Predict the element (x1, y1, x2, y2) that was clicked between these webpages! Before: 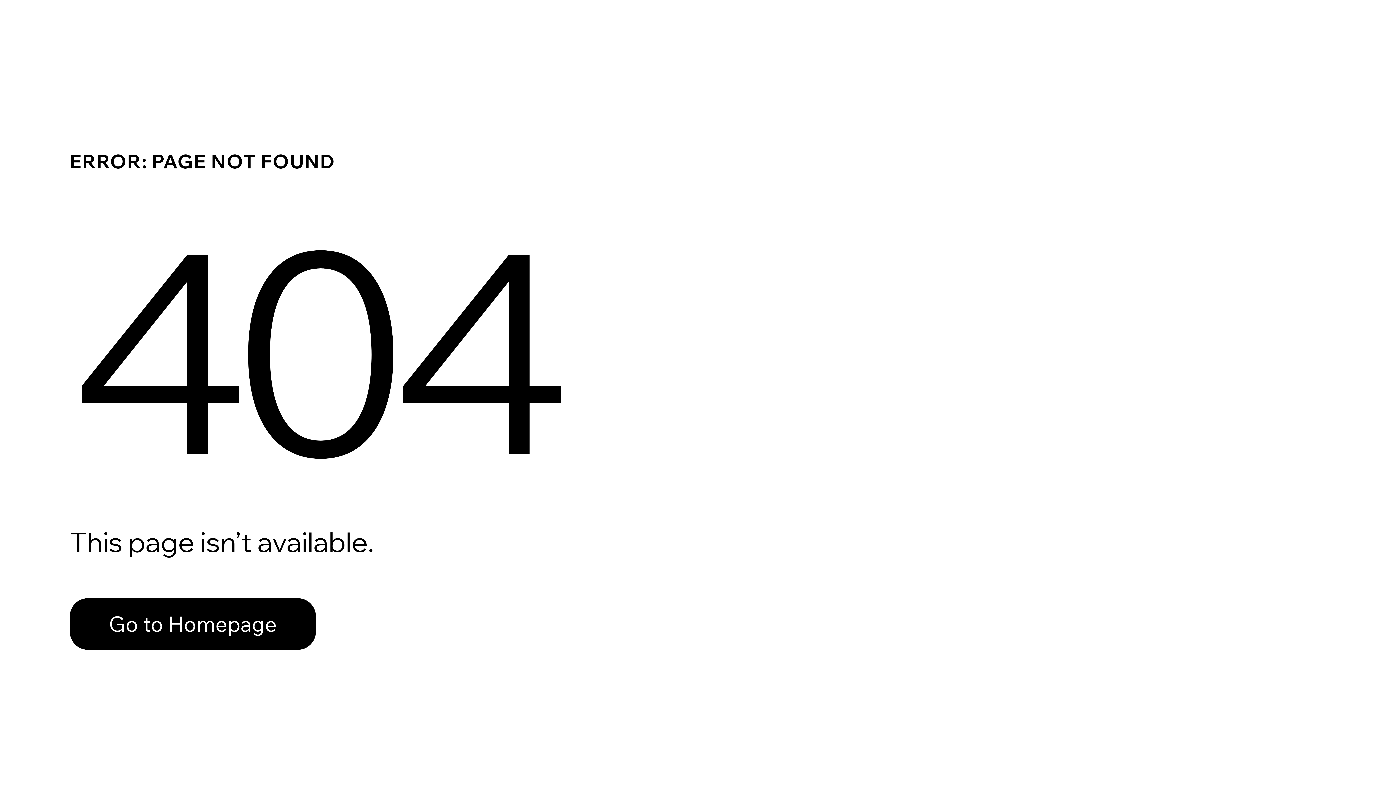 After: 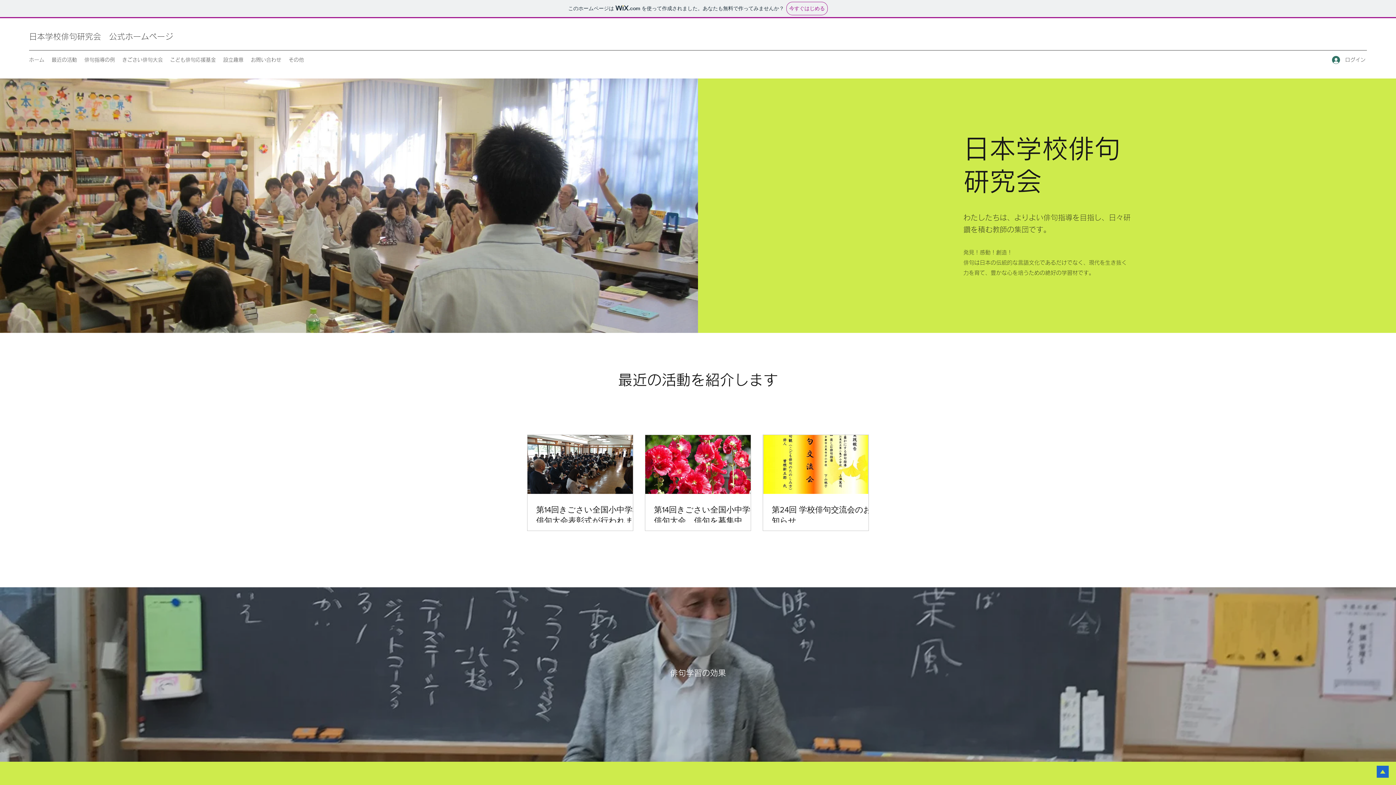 Action: bbox: (69, 582, 768, 659) label: Go to Homepage